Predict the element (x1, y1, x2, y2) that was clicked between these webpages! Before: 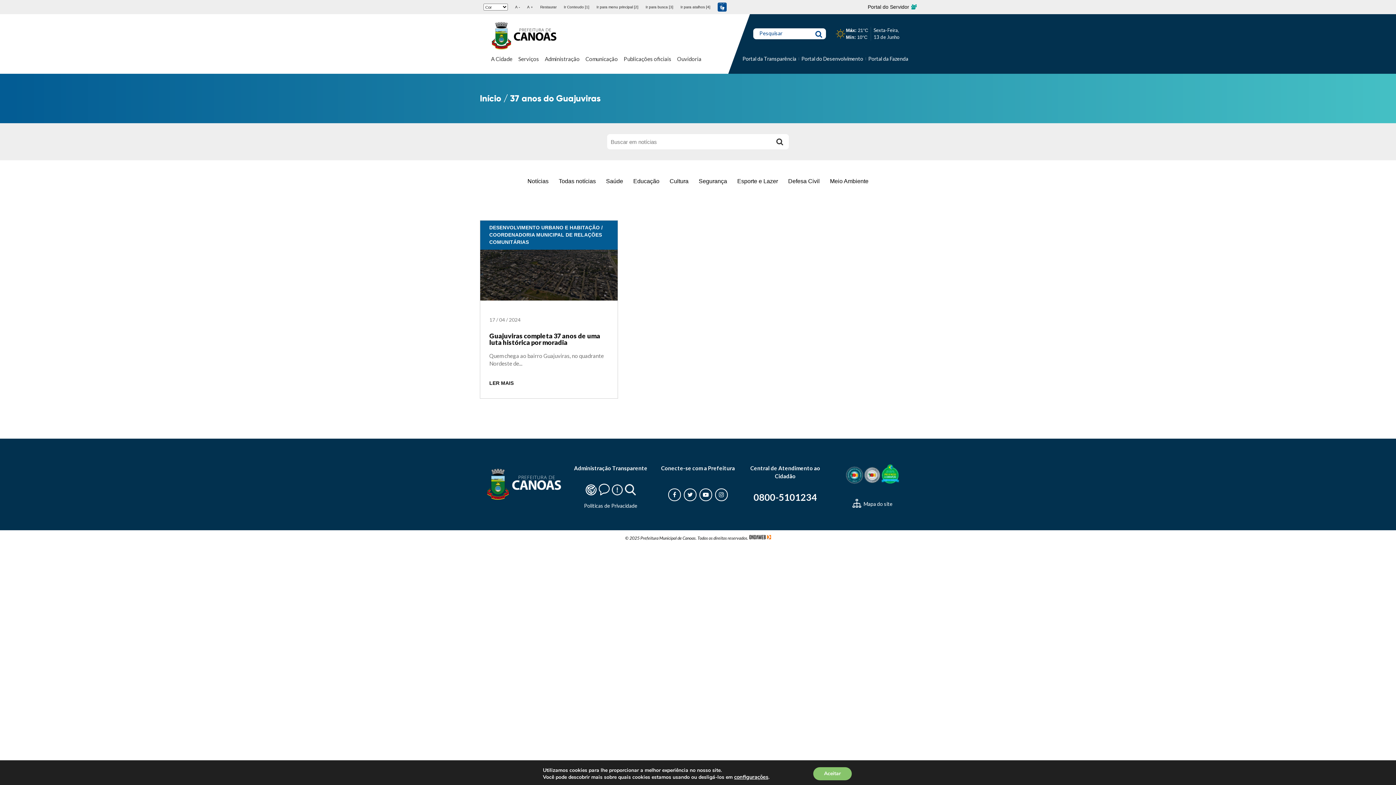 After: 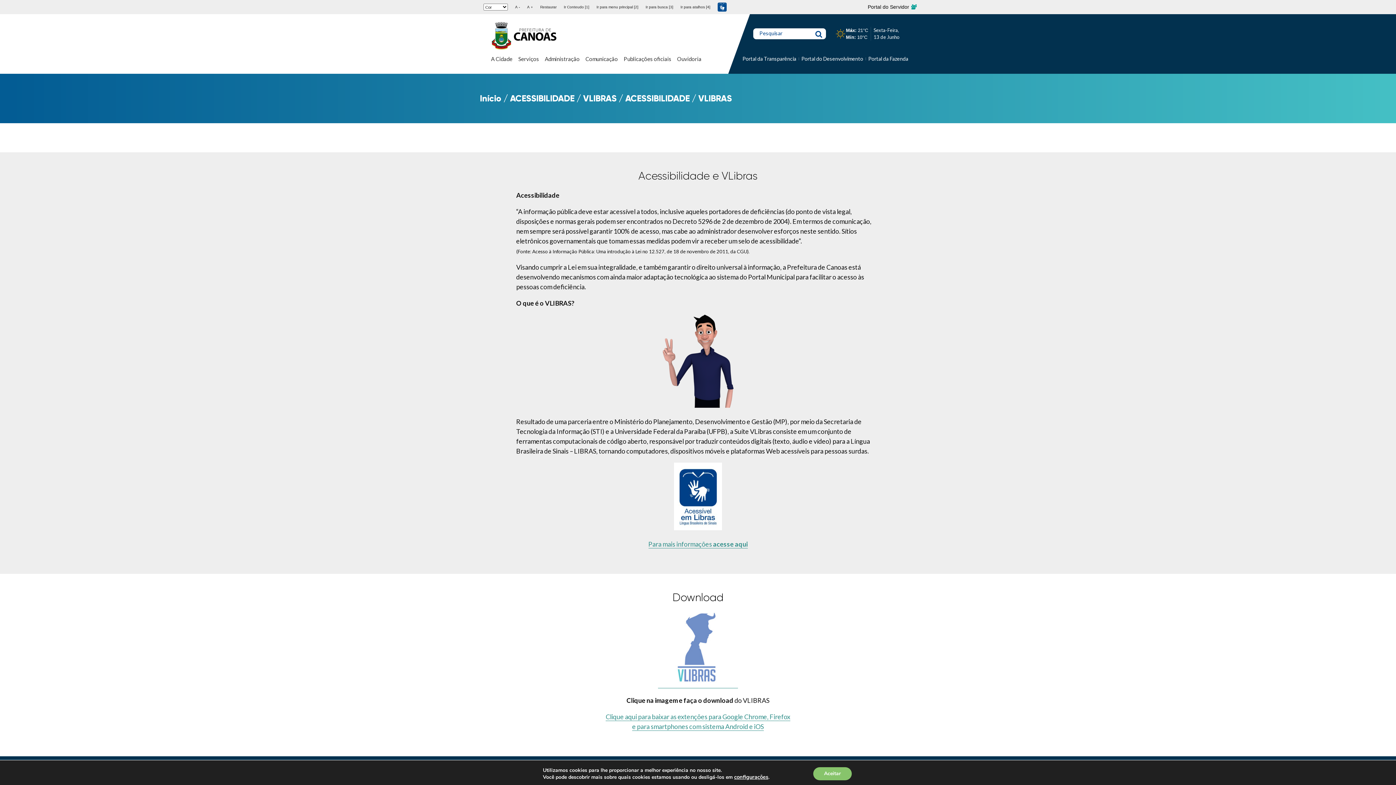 Action: bbox: (717, 2, 726, 11) label:  O conteúdo desse portal pode ser acessível em Libras usando o VLibras